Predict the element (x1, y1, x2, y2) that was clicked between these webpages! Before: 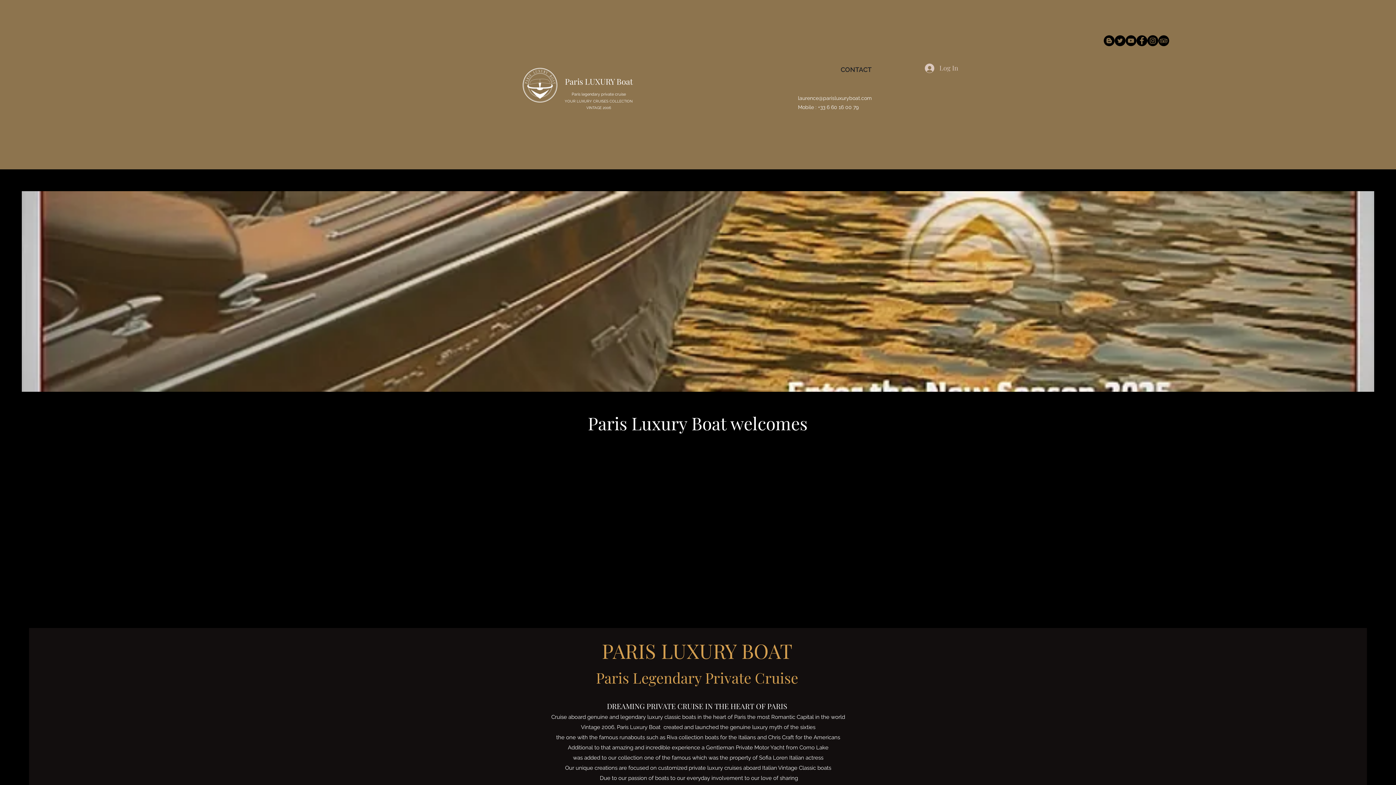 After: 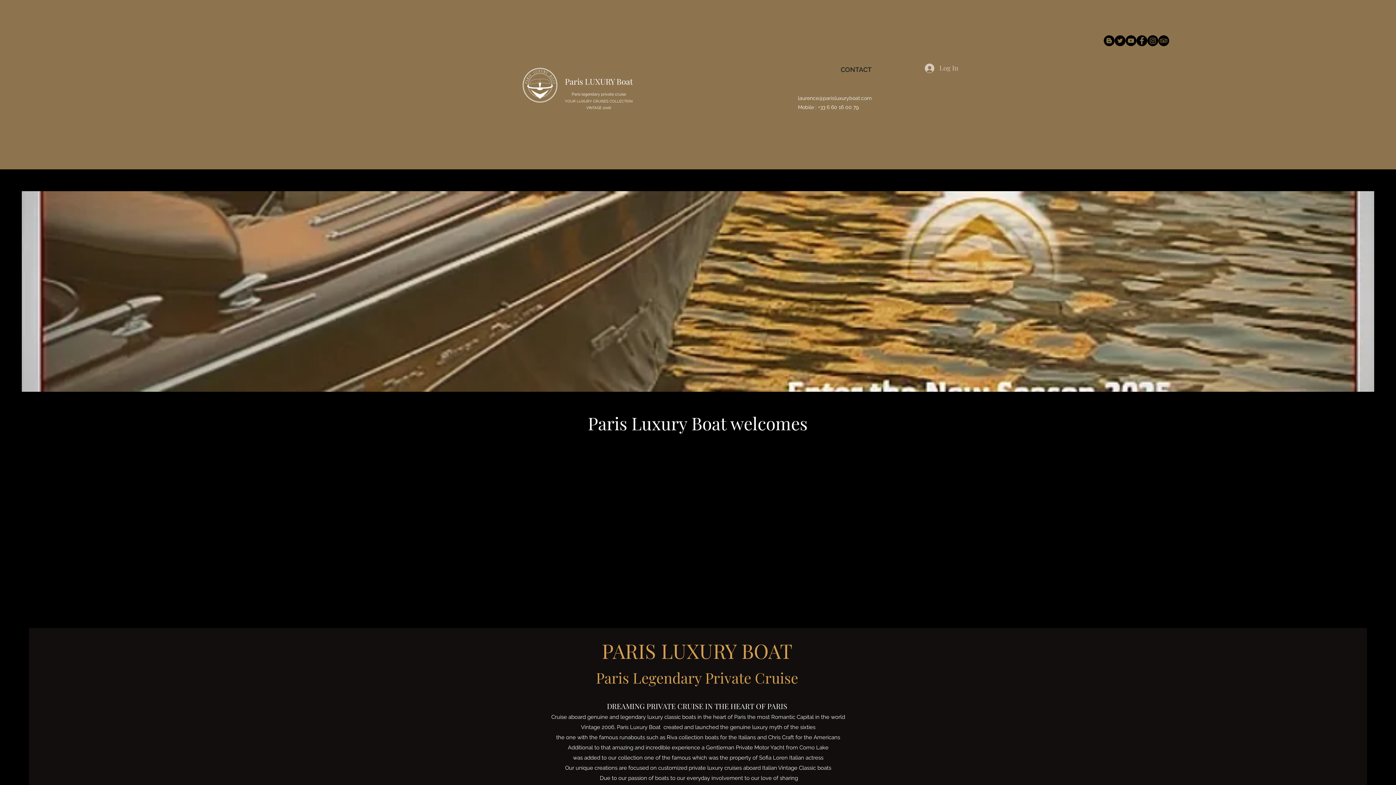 Action: bbox: (1136, 35, 1147, 46) label: Facebook - Black Circle